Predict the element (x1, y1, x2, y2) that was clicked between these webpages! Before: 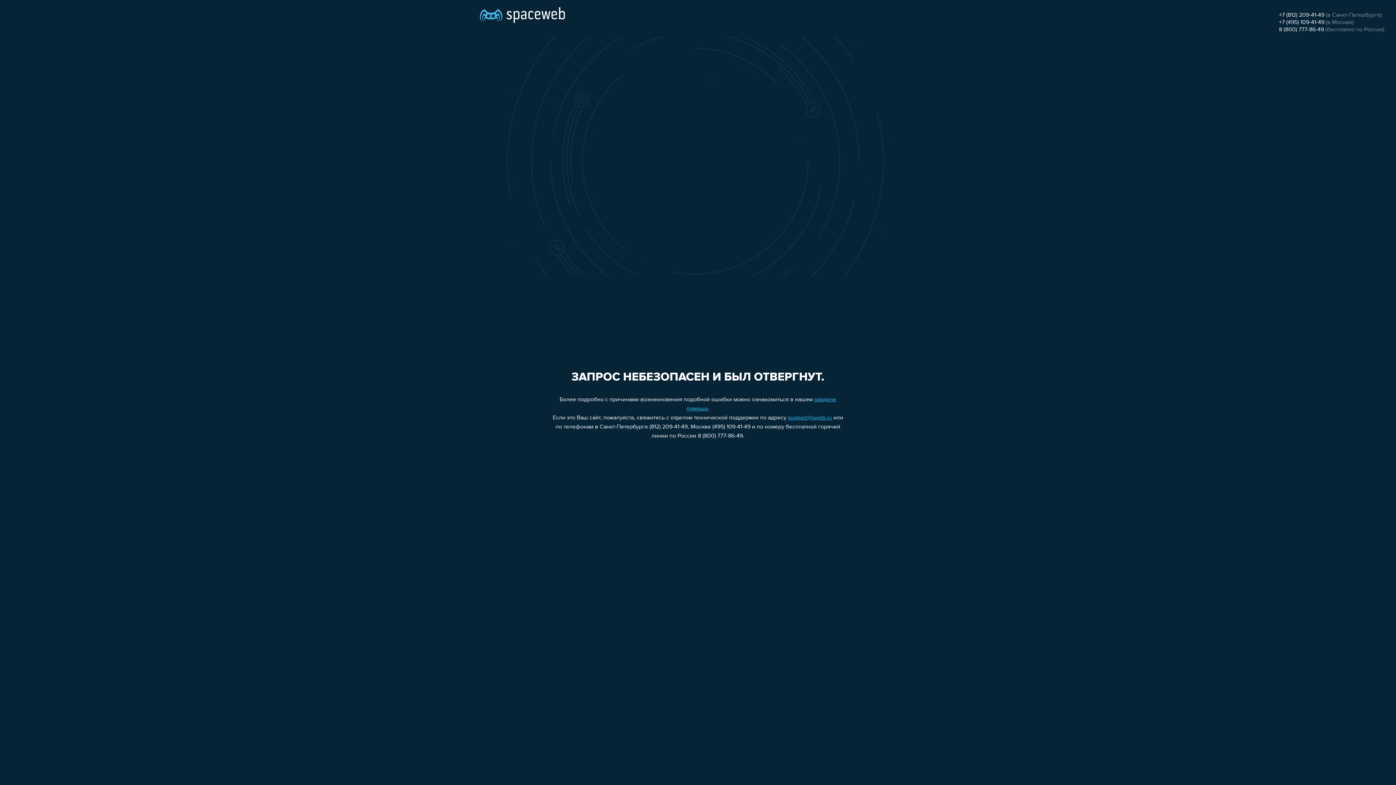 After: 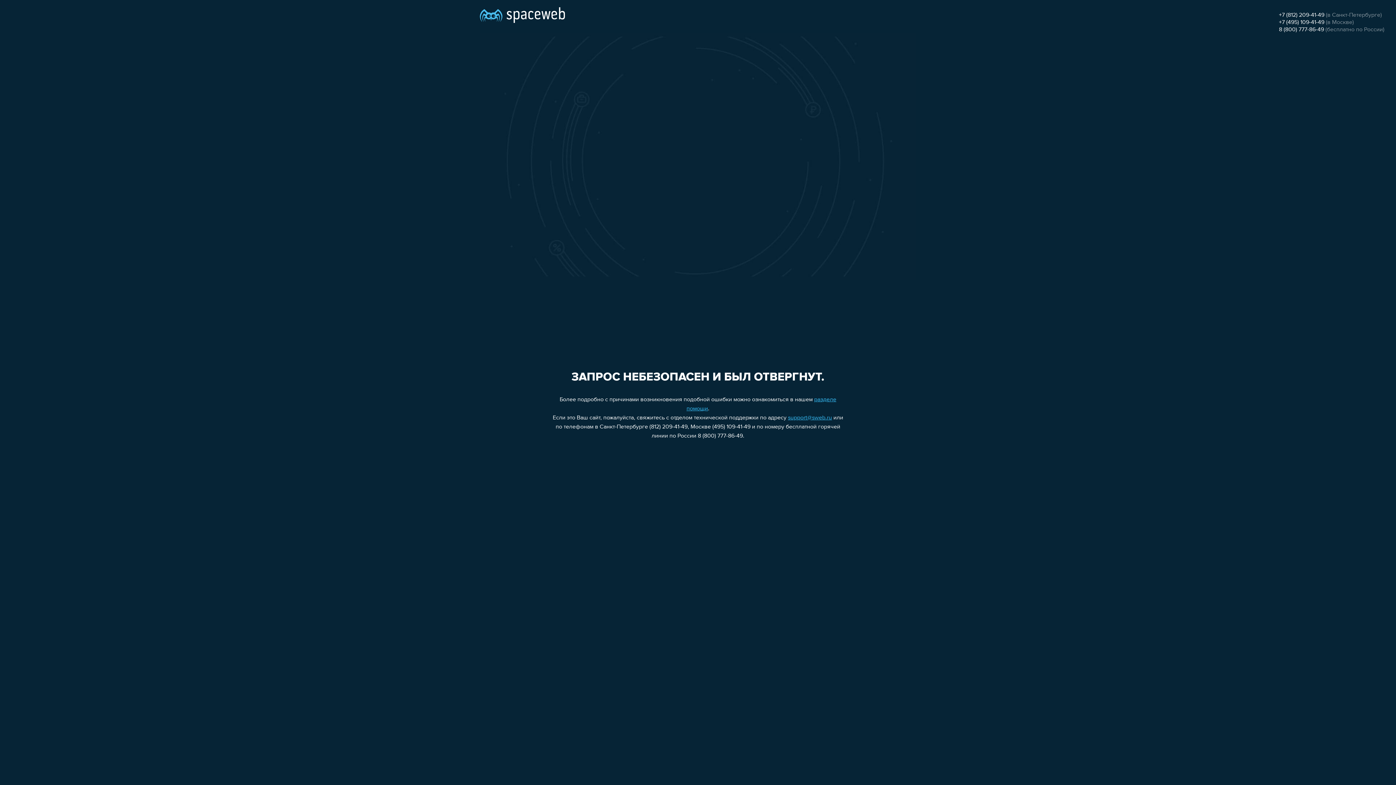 Action: bbox: (1279, 19, 1324, 25) label: +7 (495) 109-41-49